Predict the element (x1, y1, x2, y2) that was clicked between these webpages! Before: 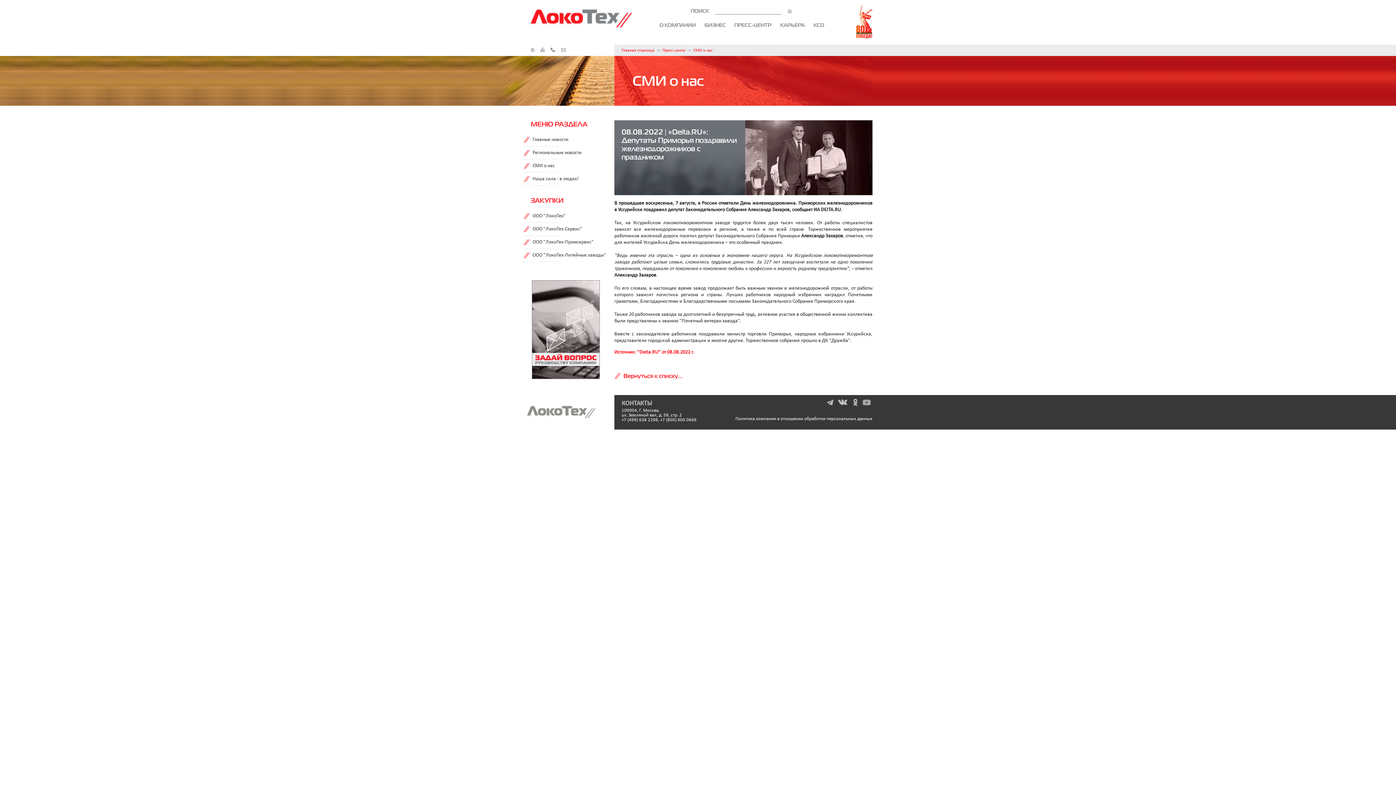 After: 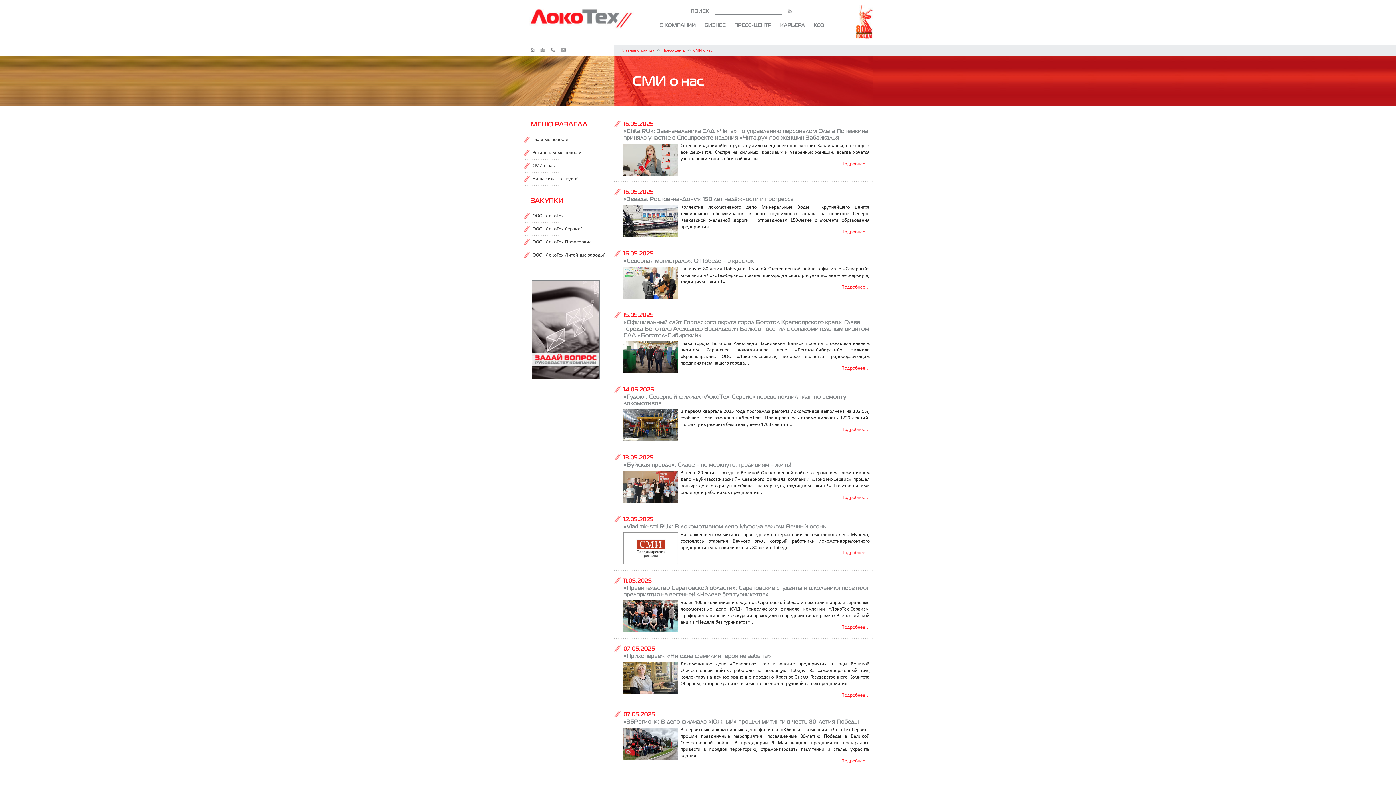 Action: label: СМИ о нас bbox: (532, 163, 554, 168)